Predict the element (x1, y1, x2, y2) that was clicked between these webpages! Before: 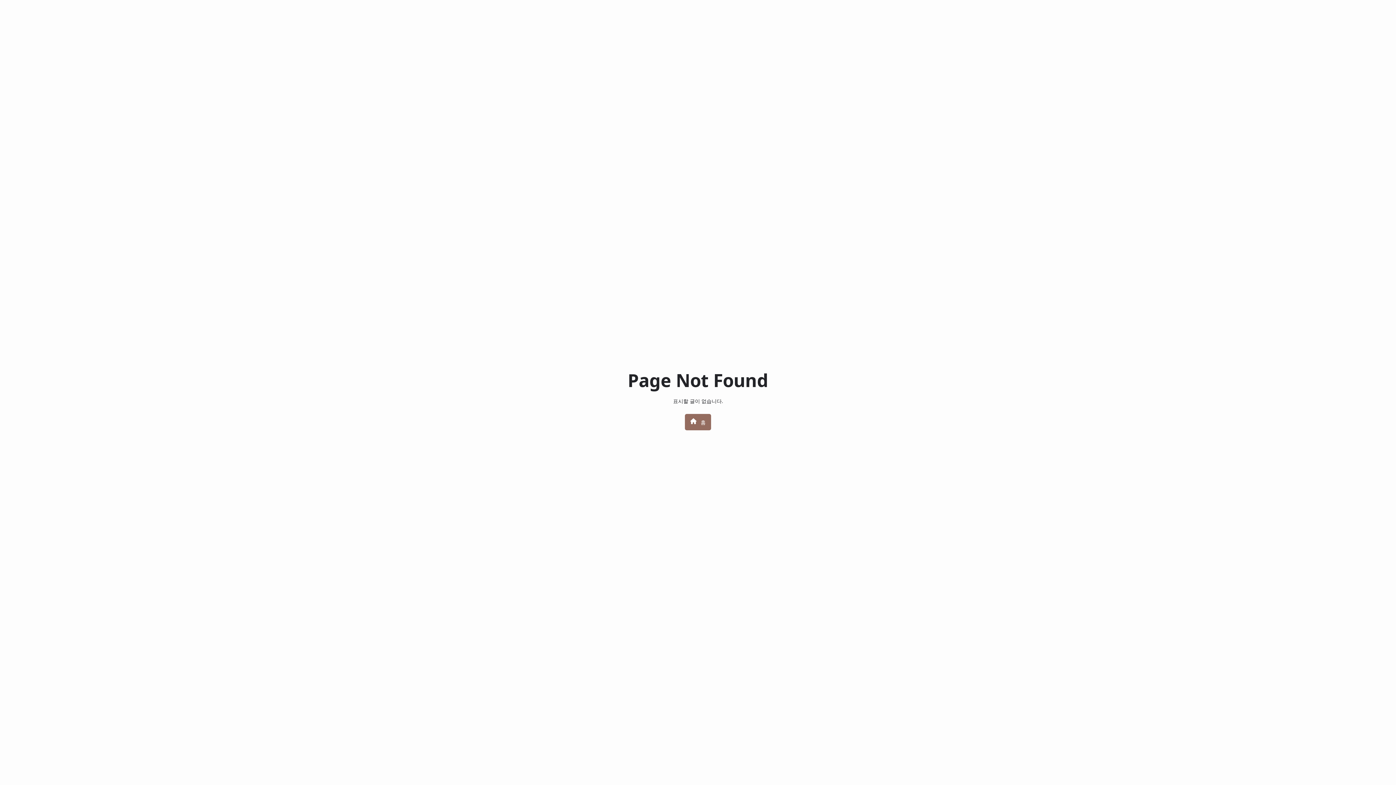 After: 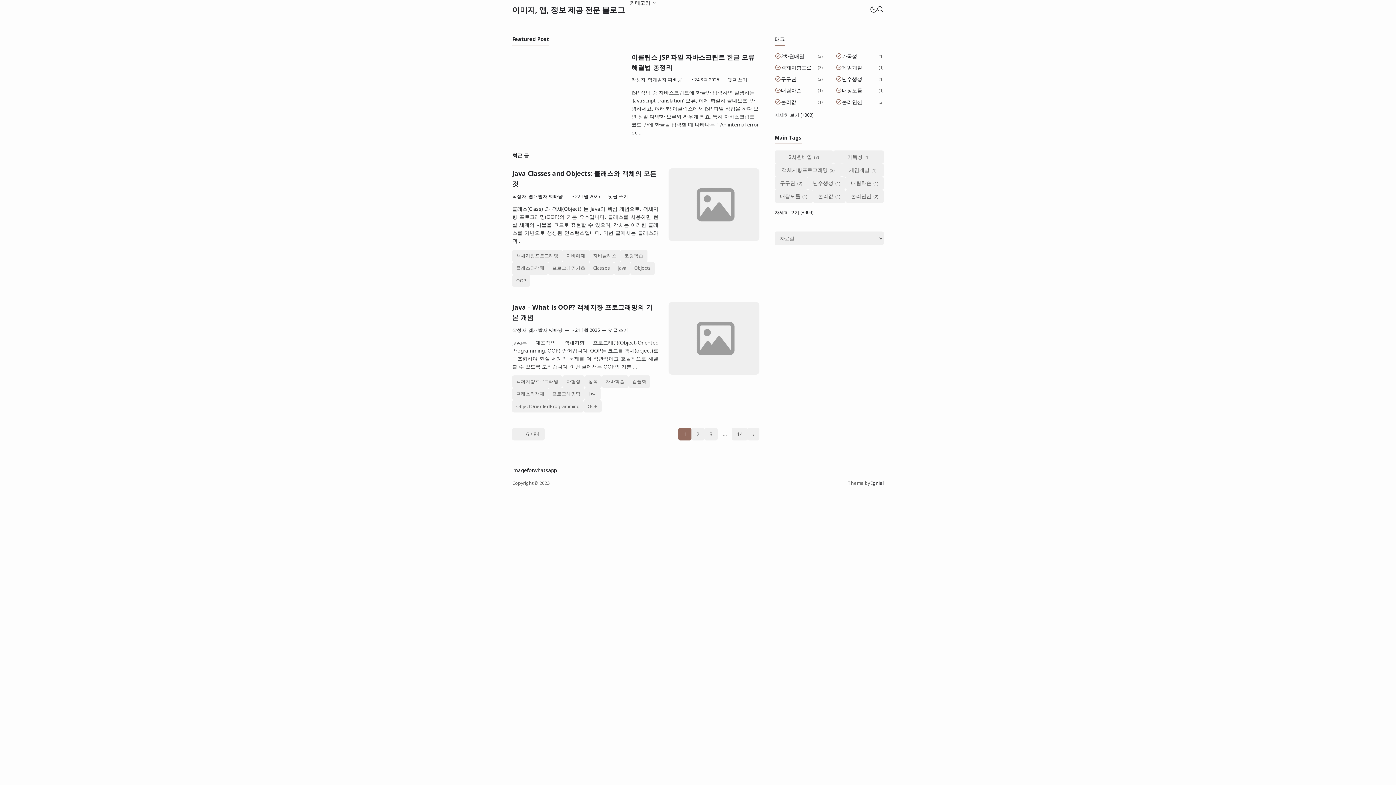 Action: bbox: (685, 414, 711, 430) label:  홈